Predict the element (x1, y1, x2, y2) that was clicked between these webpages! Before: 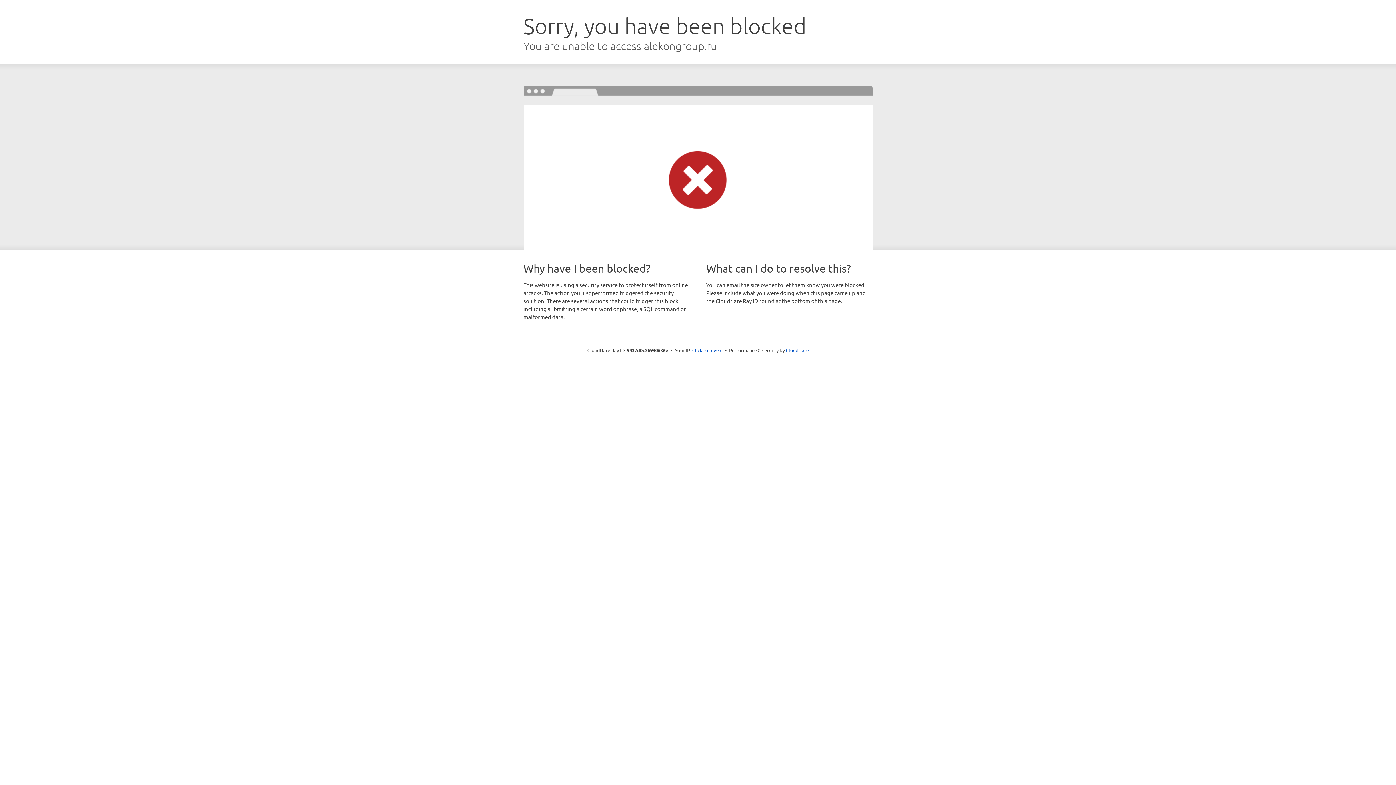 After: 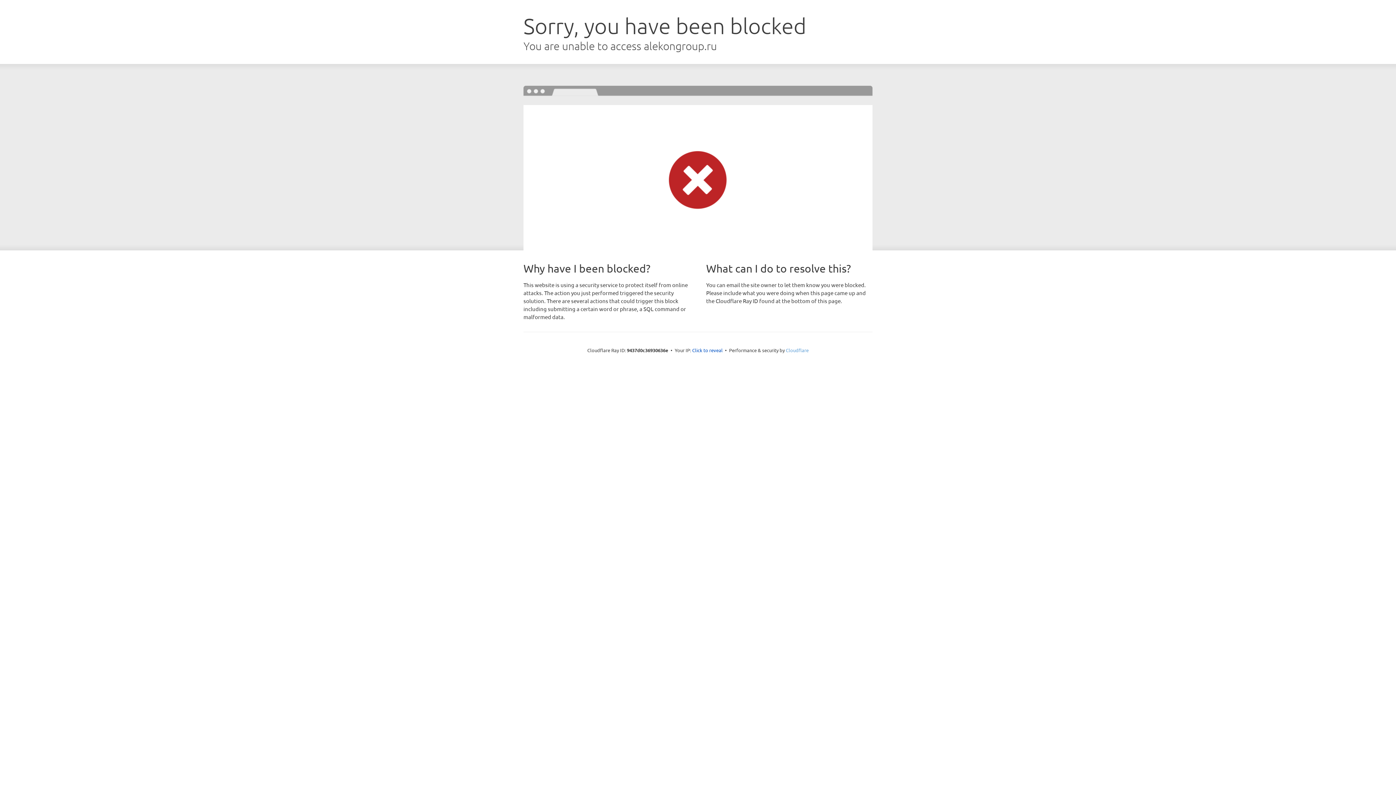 Action: bbox: (786, 347, 808, 353) label: Cloudflare